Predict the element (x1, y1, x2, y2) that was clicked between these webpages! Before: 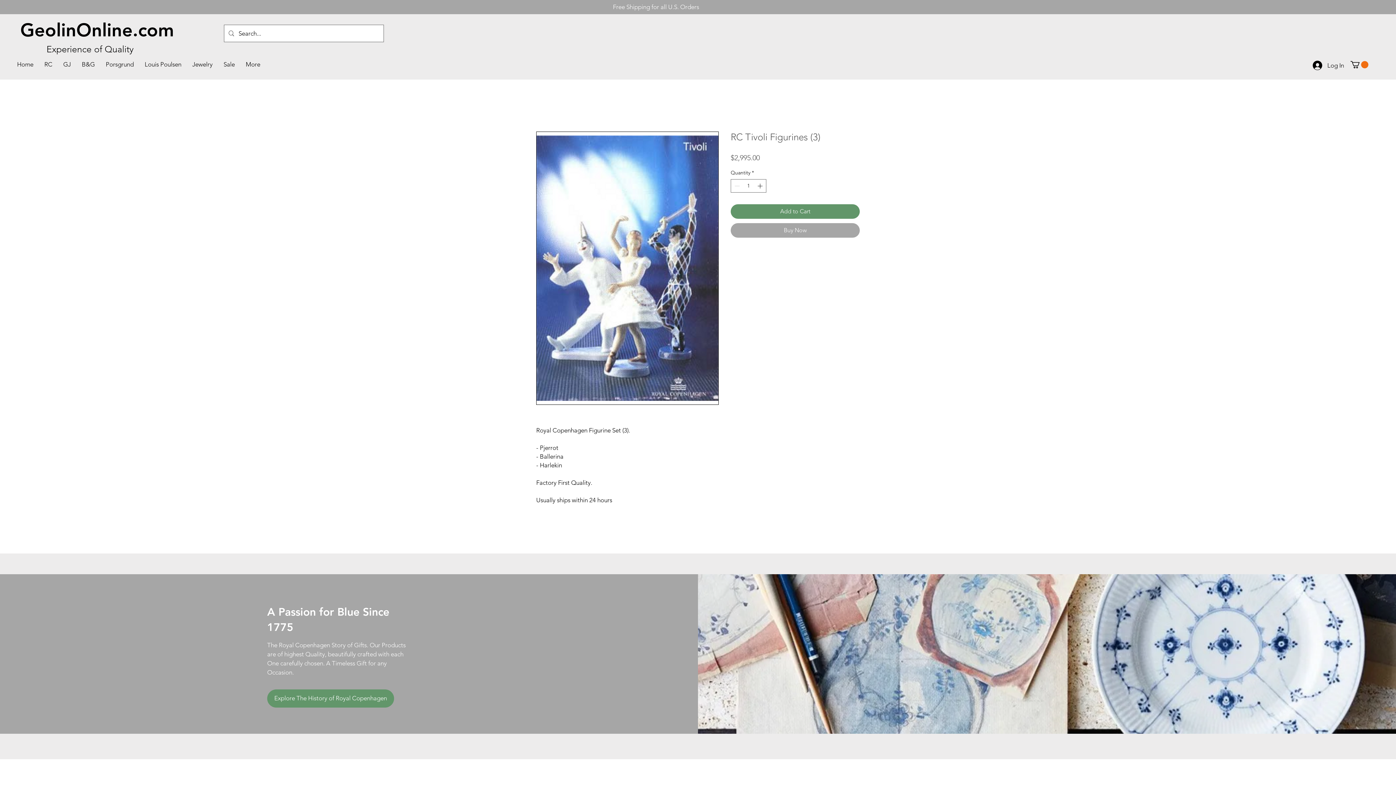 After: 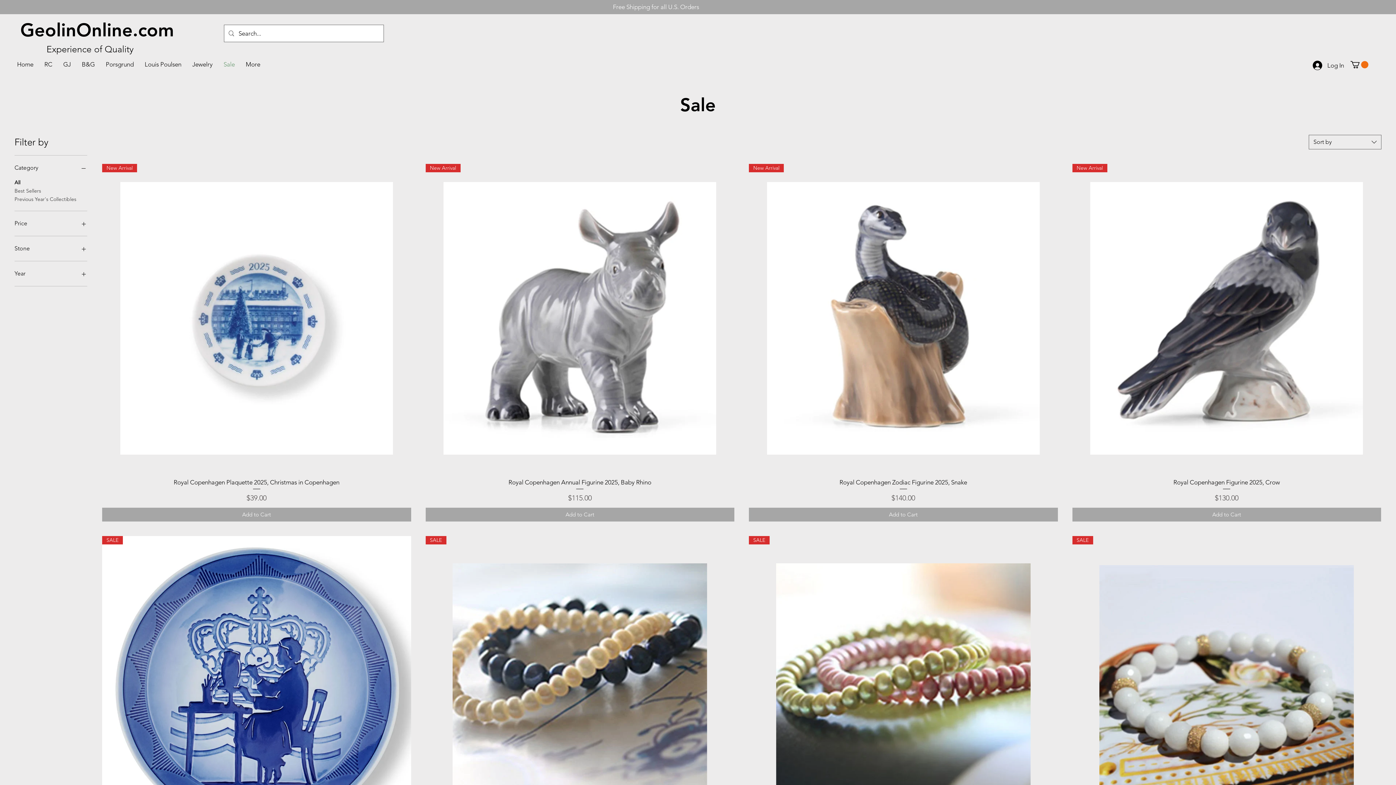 Action: label: Sale bbox: (218, 55, 240, 73)